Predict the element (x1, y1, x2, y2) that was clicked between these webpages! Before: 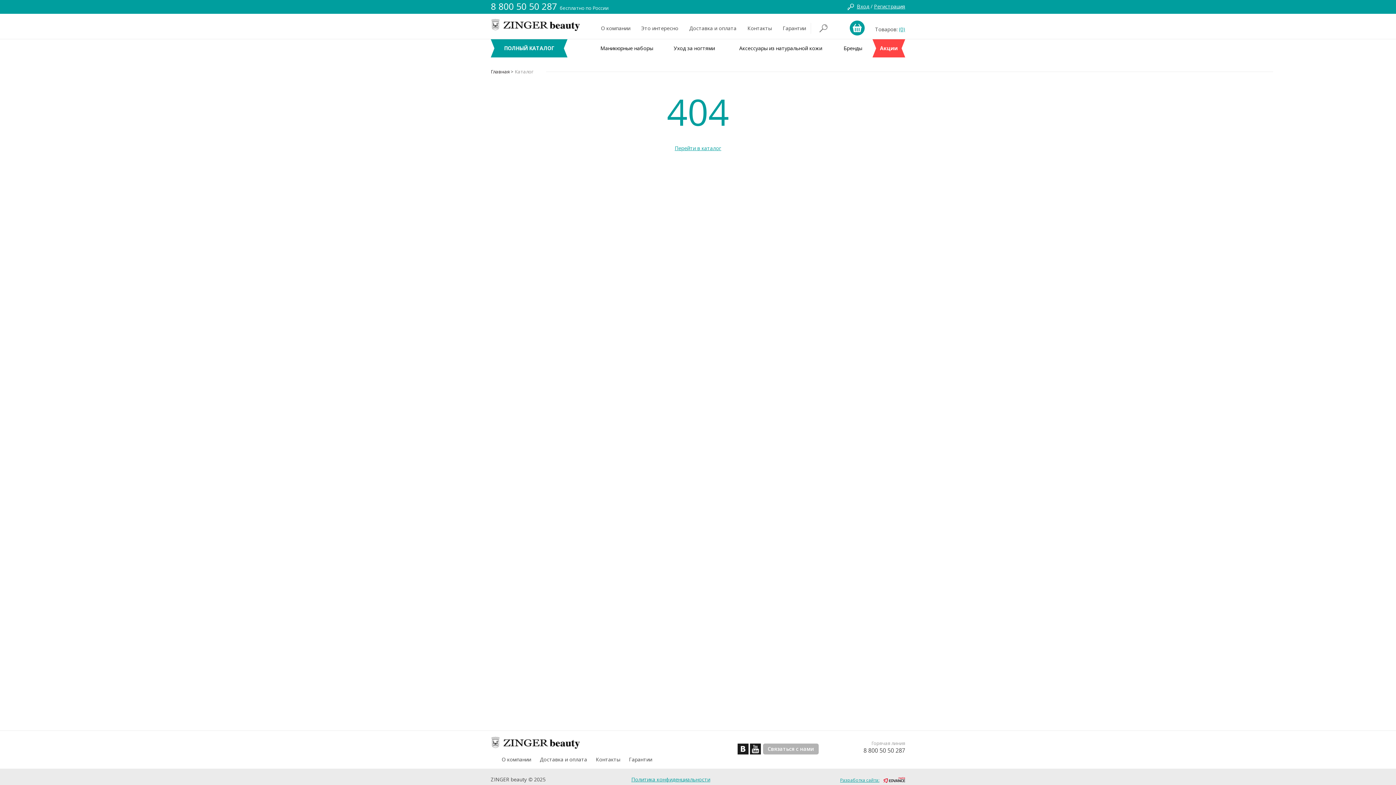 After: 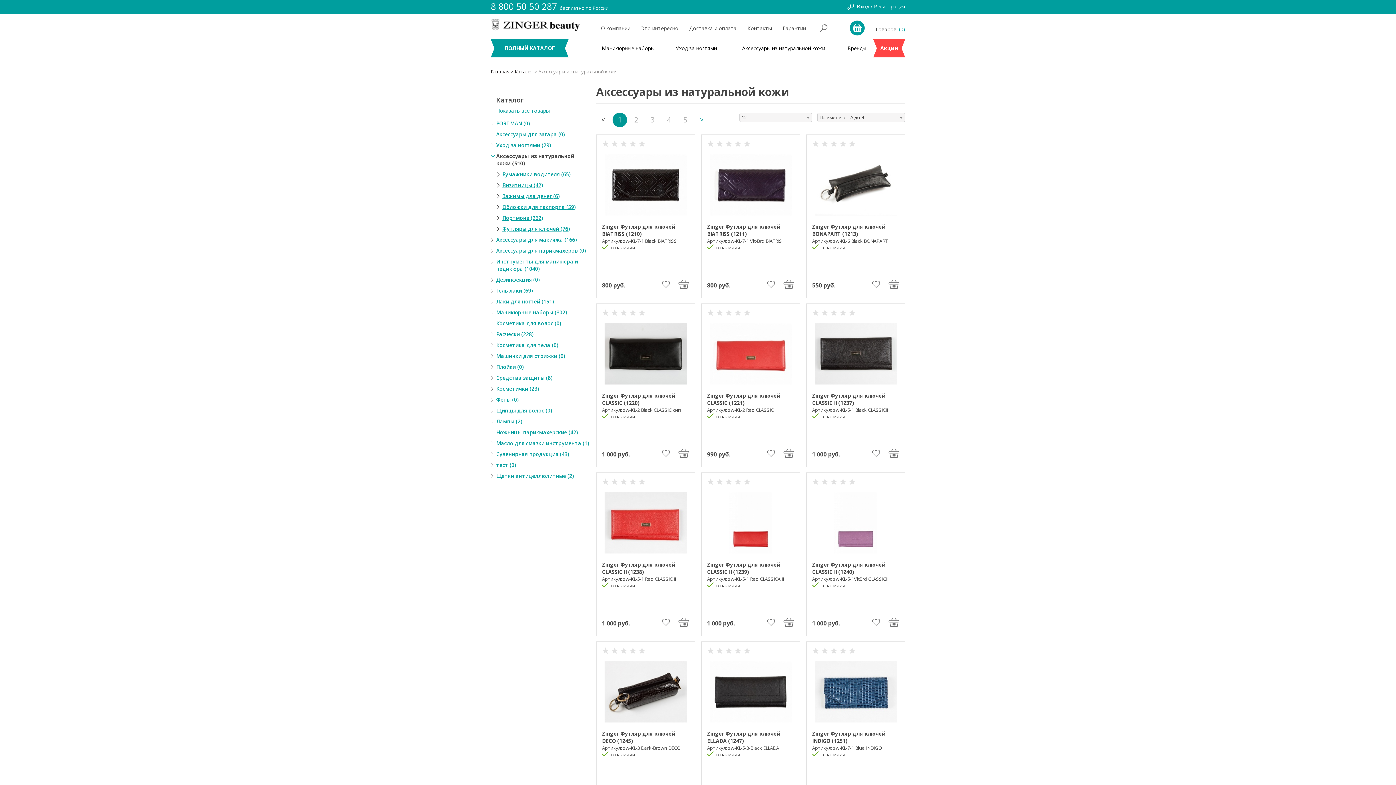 Action: bbox: (724, 39, 837, 57) label: Аксессуары из натуральной кожи